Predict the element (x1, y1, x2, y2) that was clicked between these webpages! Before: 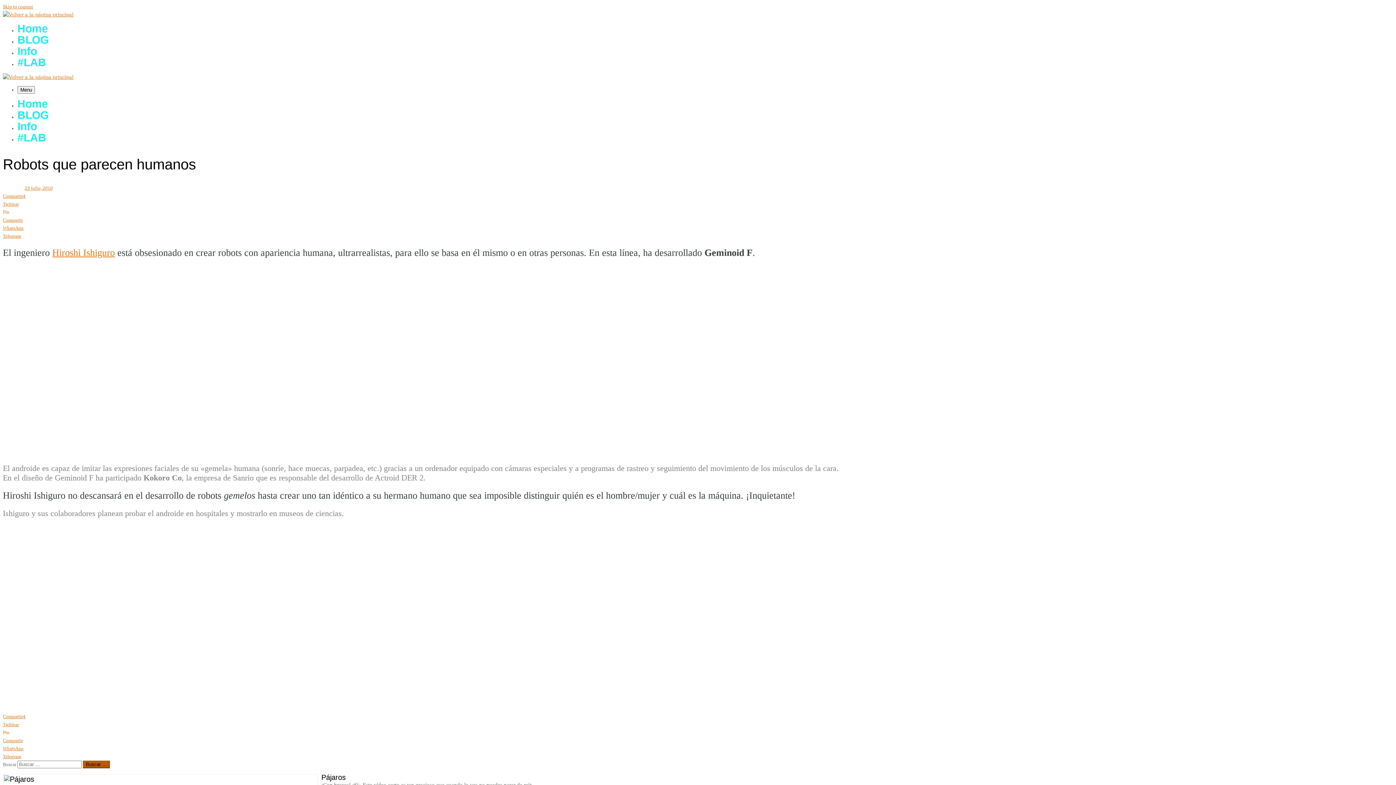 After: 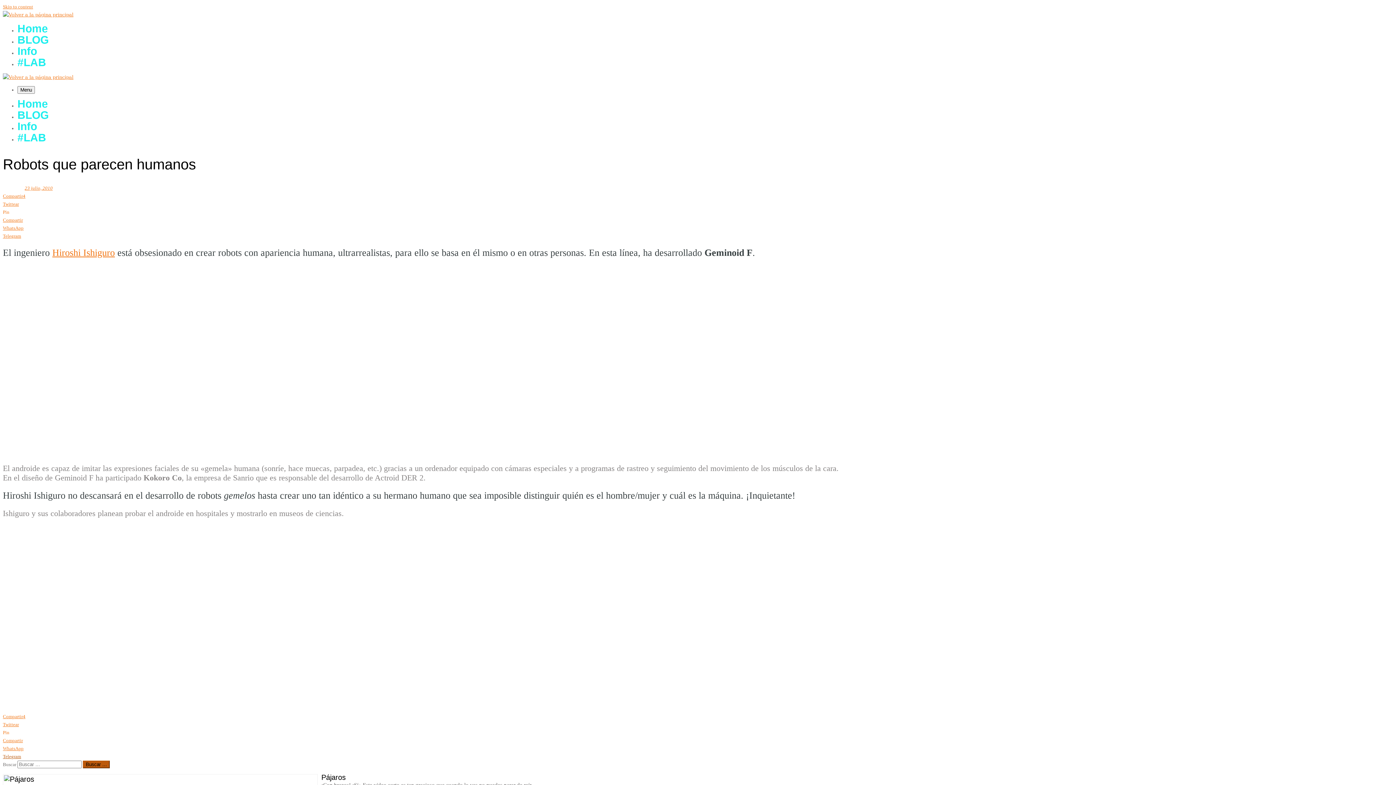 Action: label: Telegram bbox: (2, 754, 21, 759)